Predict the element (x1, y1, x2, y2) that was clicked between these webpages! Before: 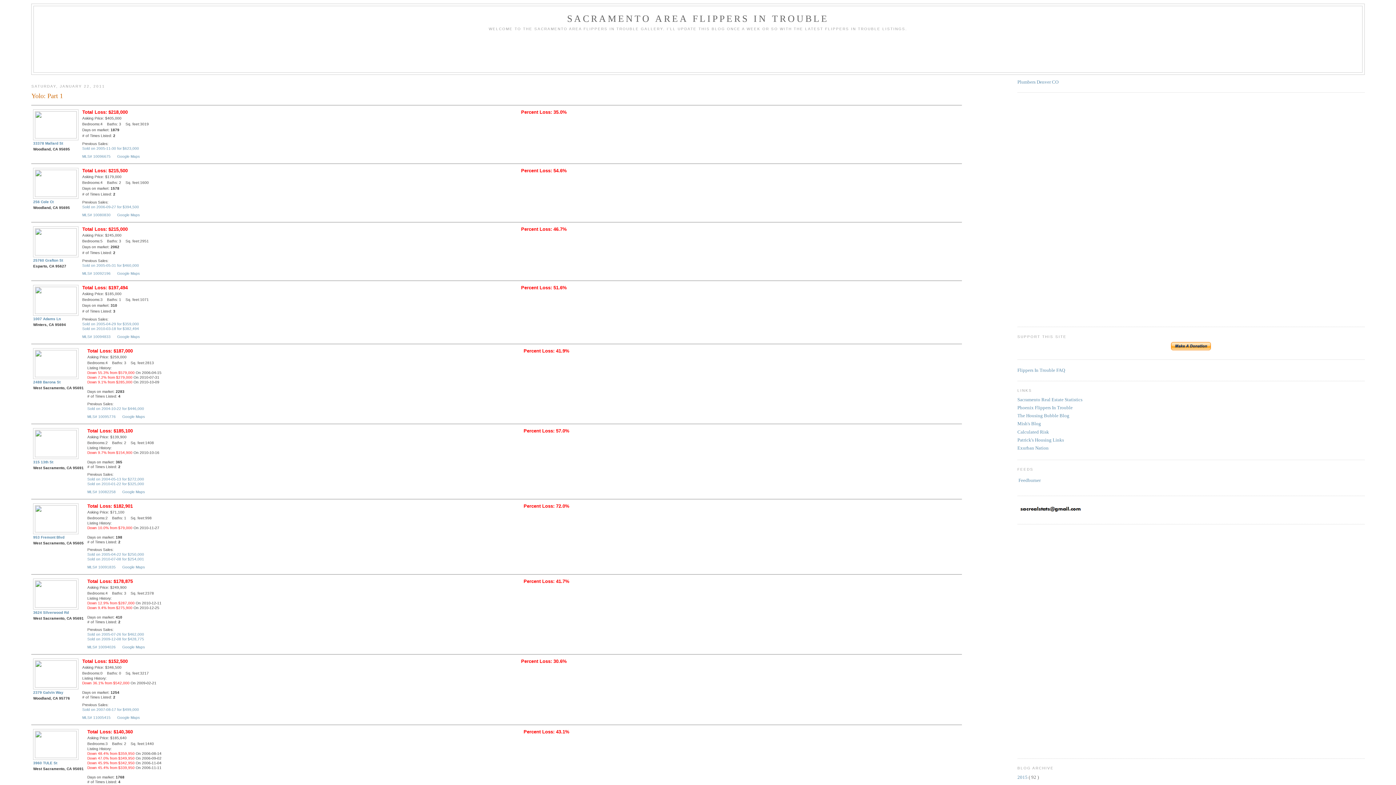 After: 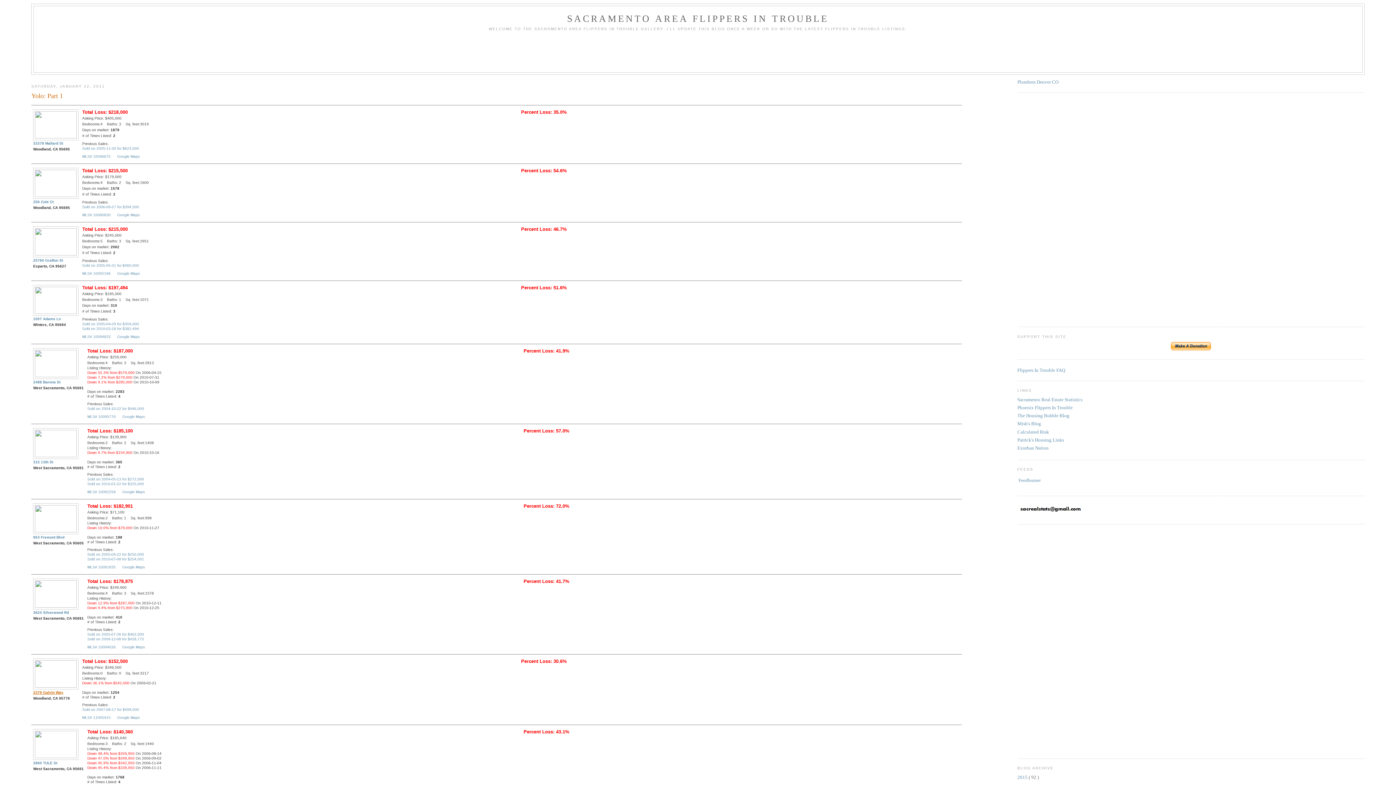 Action: label: 2379 Galvin Way bbox: (33, 690, 63, 694)